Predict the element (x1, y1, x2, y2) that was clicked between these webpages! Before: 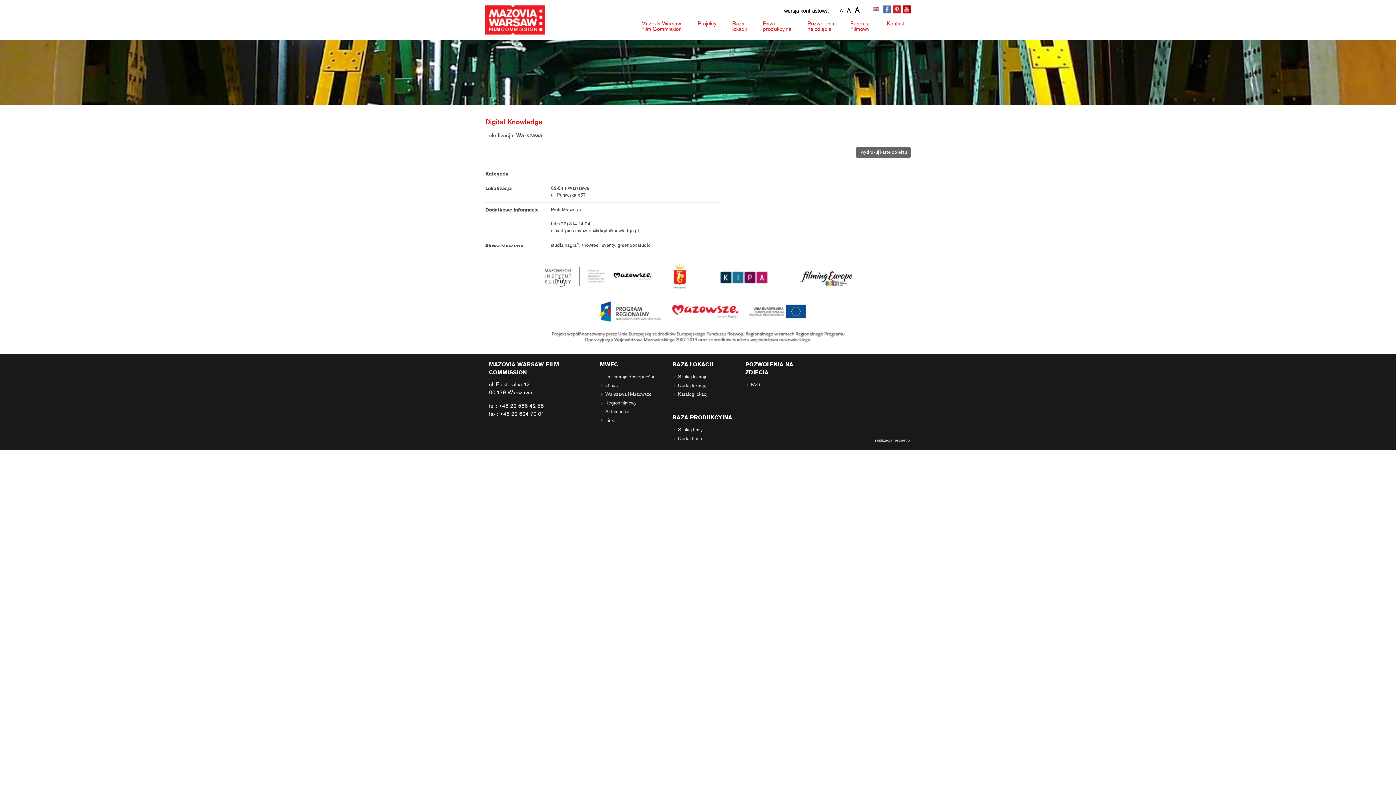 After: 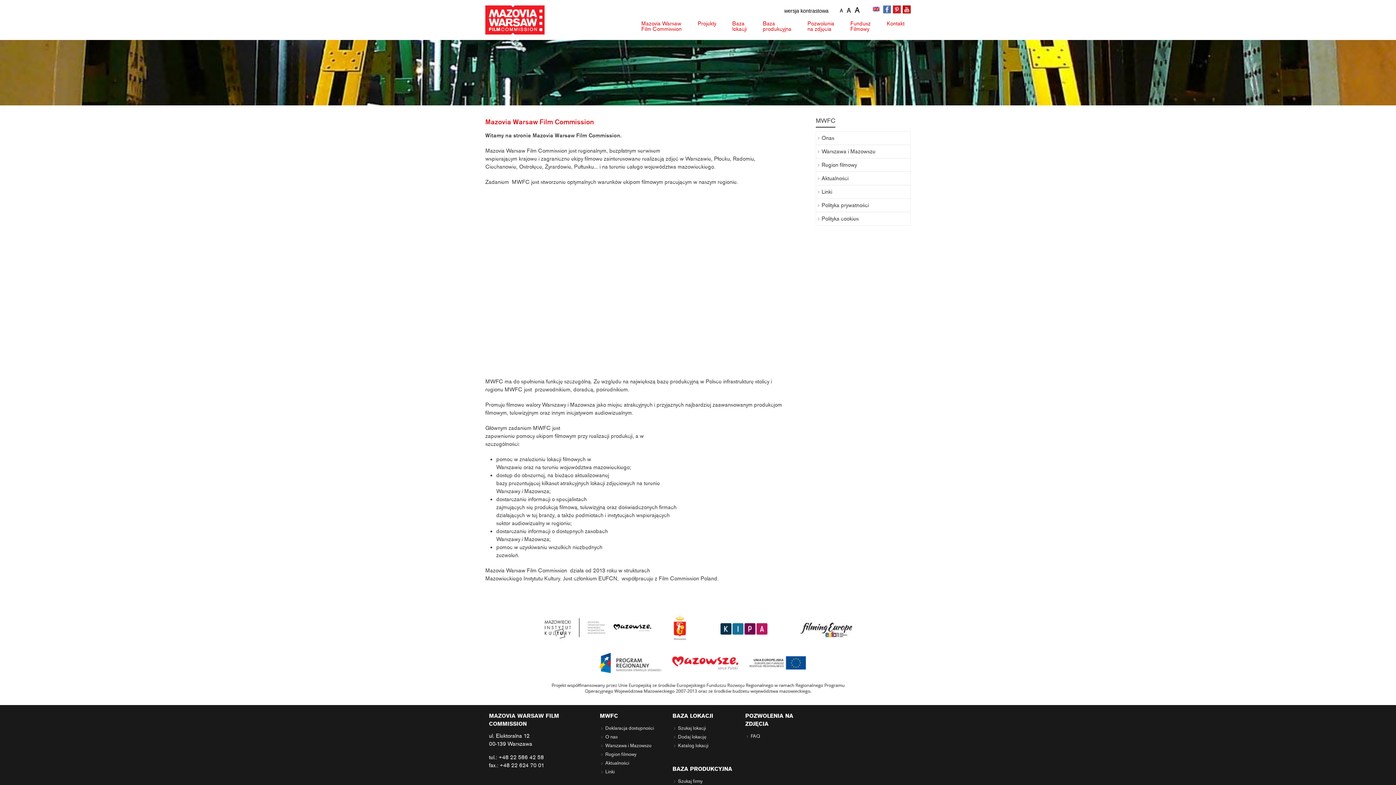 Action: bbox: (635, 18, 688, 34) label: Mazovia Warsaw
Film Commission